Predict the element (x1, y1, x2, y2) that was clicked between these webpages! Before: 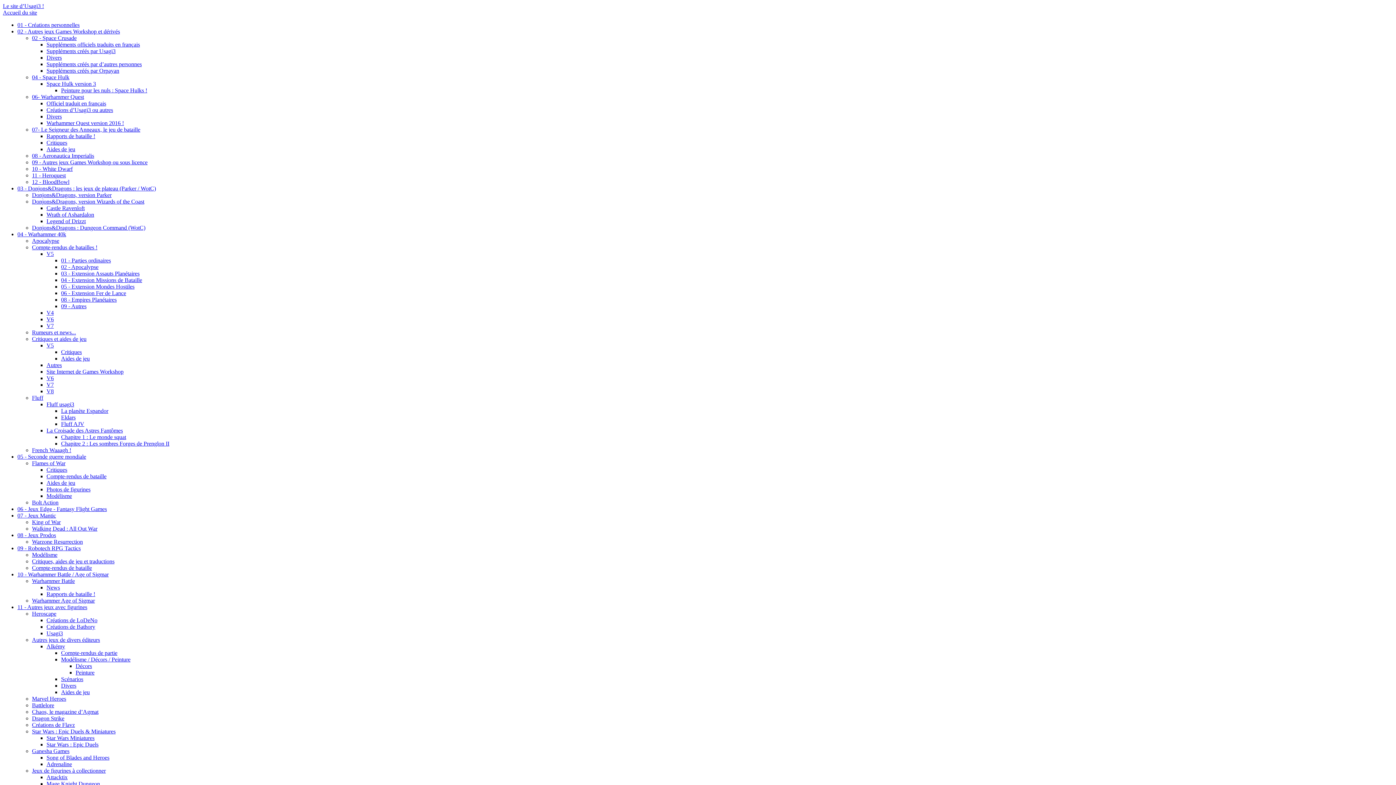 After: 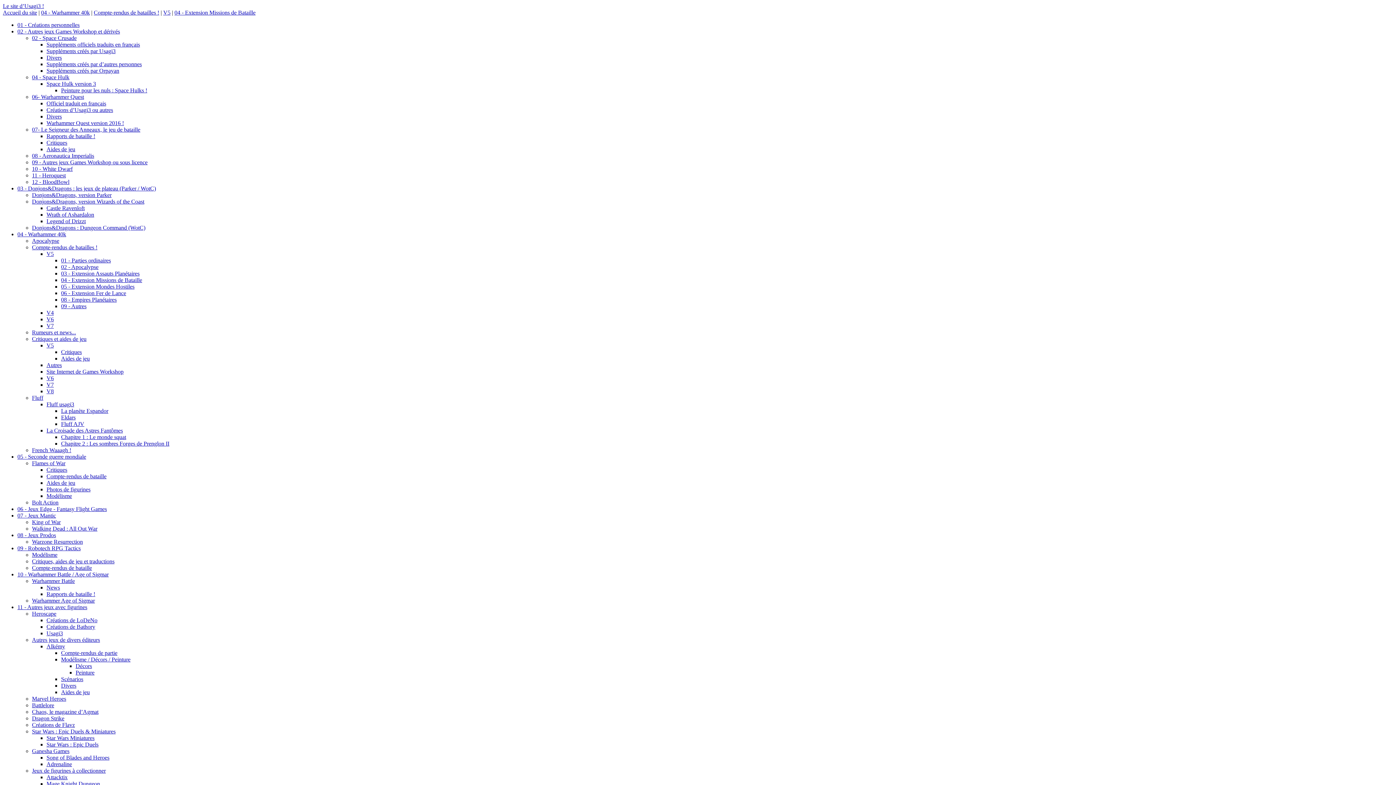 Action: label: 04 - Extension Missions de Bataille bbox: (61, 277, 142, 283)